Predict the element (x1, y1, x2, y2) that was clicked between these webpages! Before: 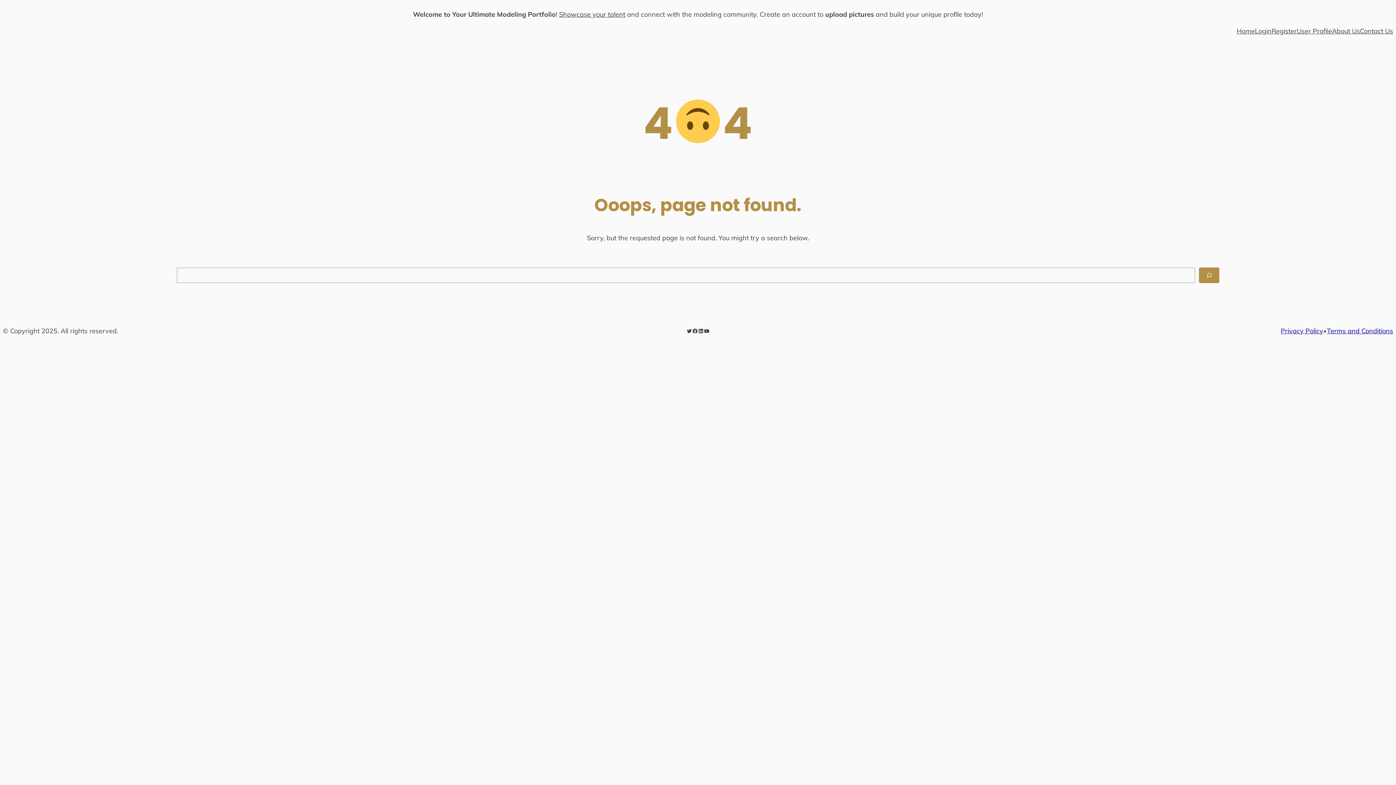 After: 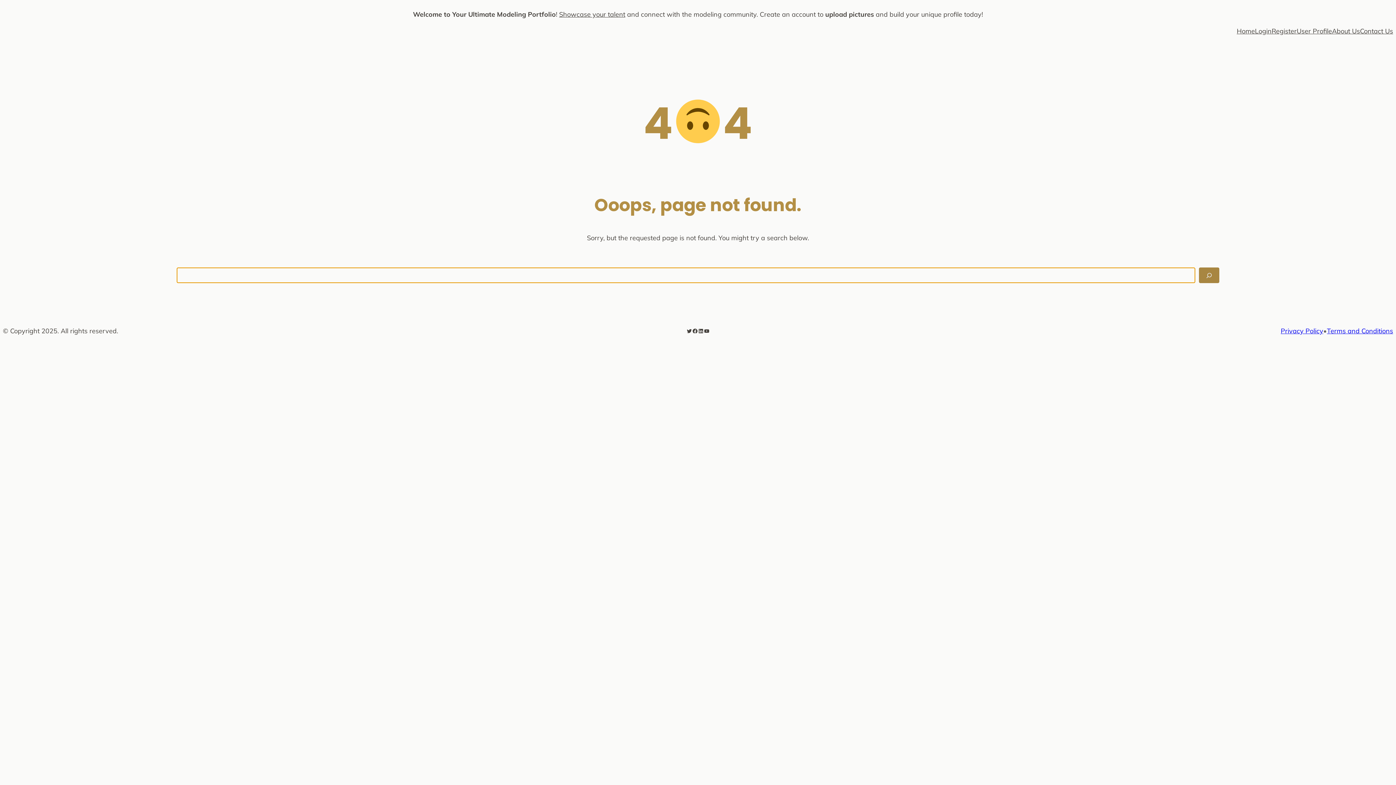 Action: bbox: (1199, 267, 1219, 283) label: Search